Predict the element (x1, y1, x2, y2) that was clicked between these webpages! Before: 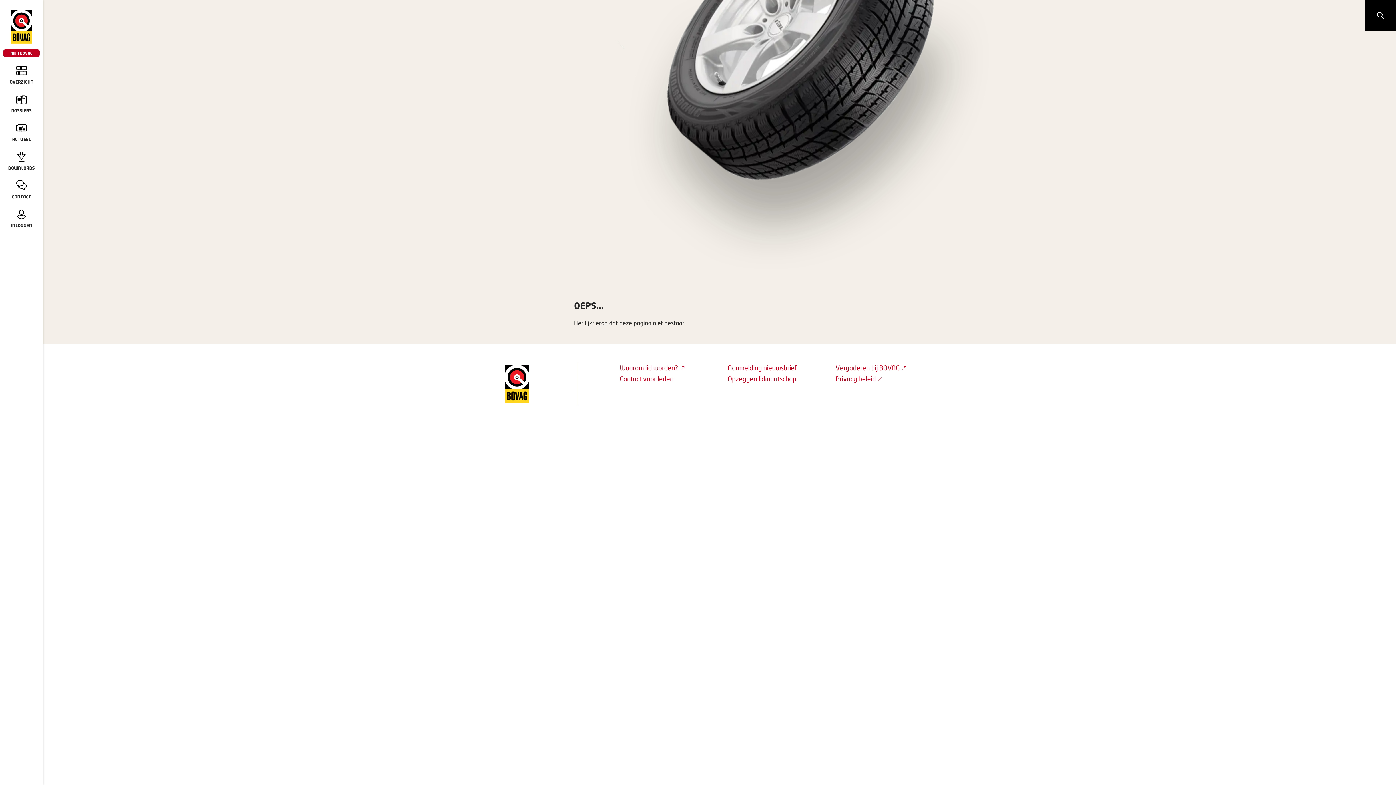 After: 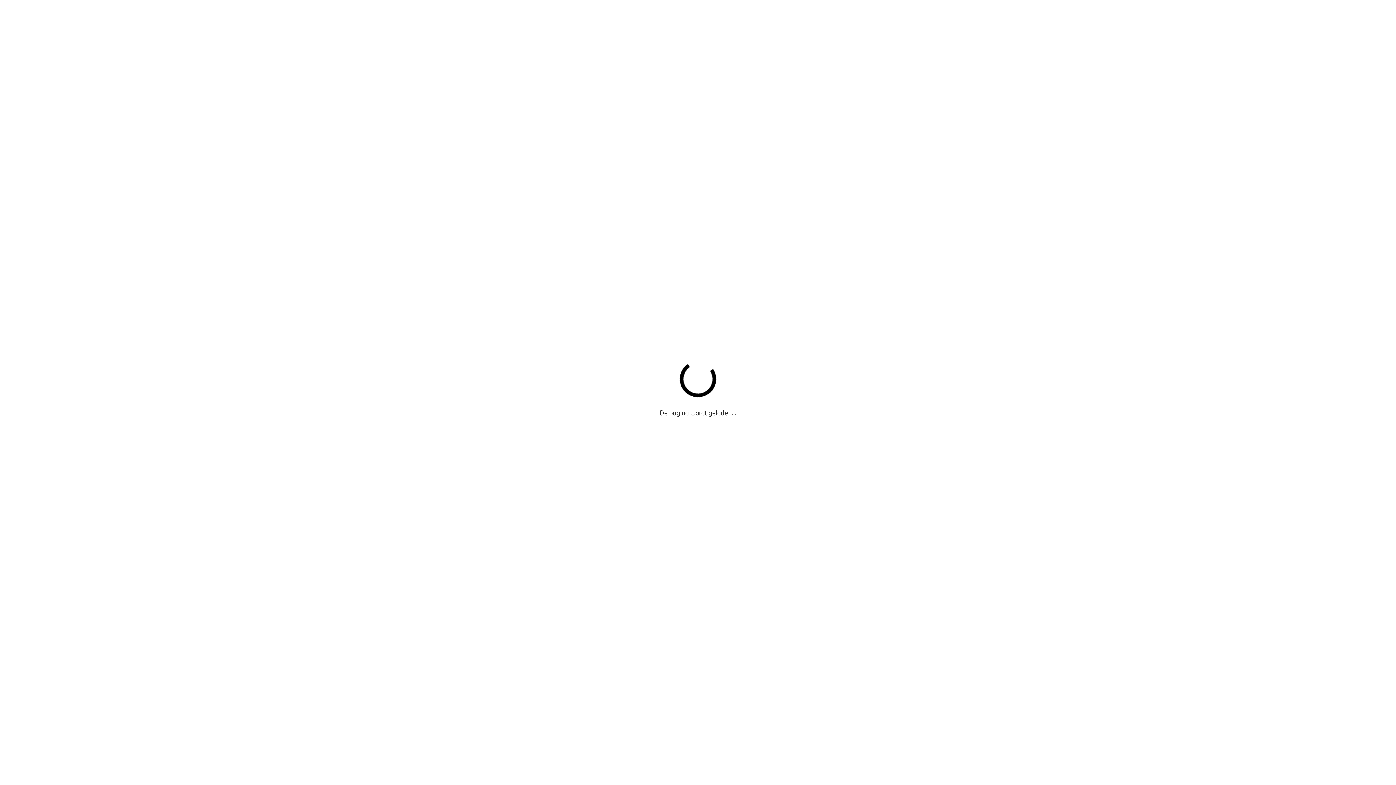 Action: label: ACTUEEL bbox: (0, 117, 42, 146)